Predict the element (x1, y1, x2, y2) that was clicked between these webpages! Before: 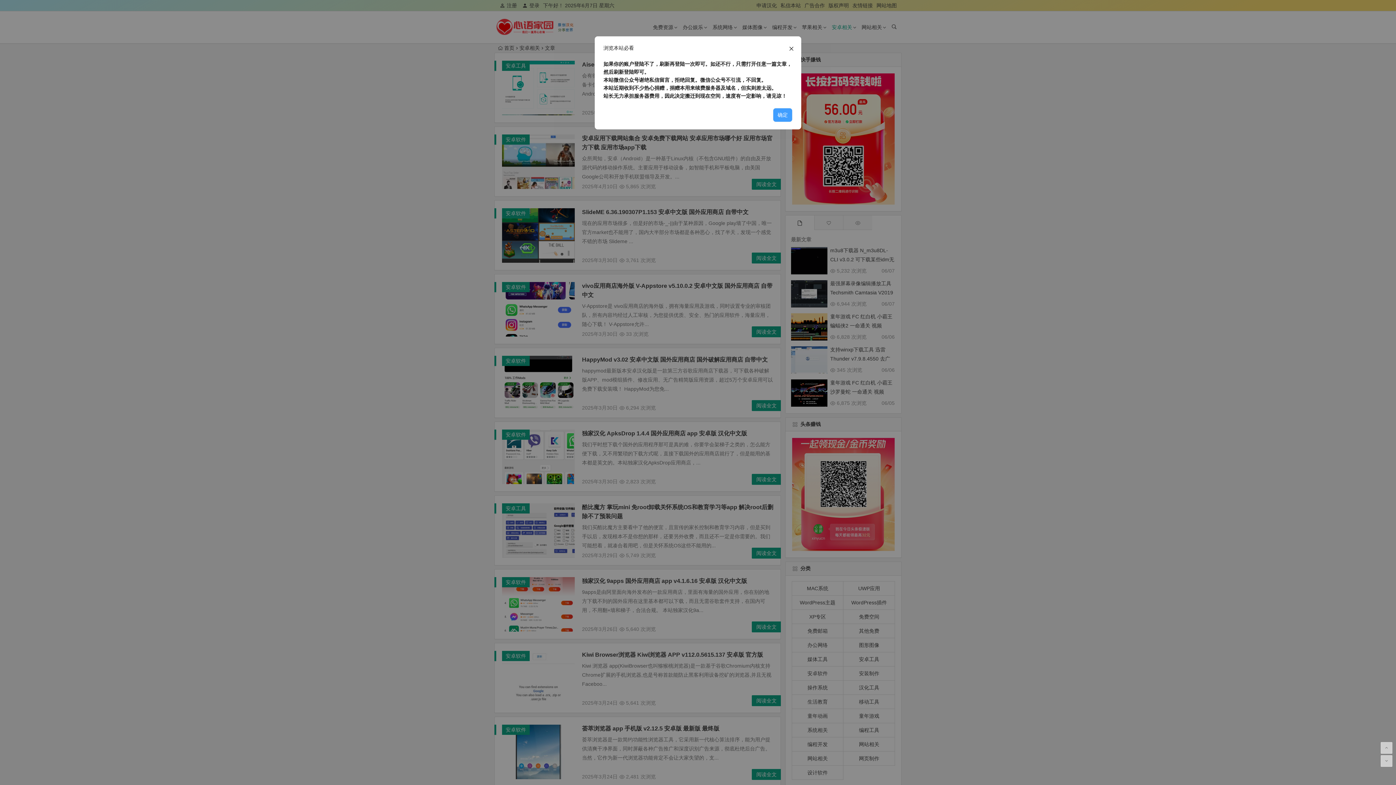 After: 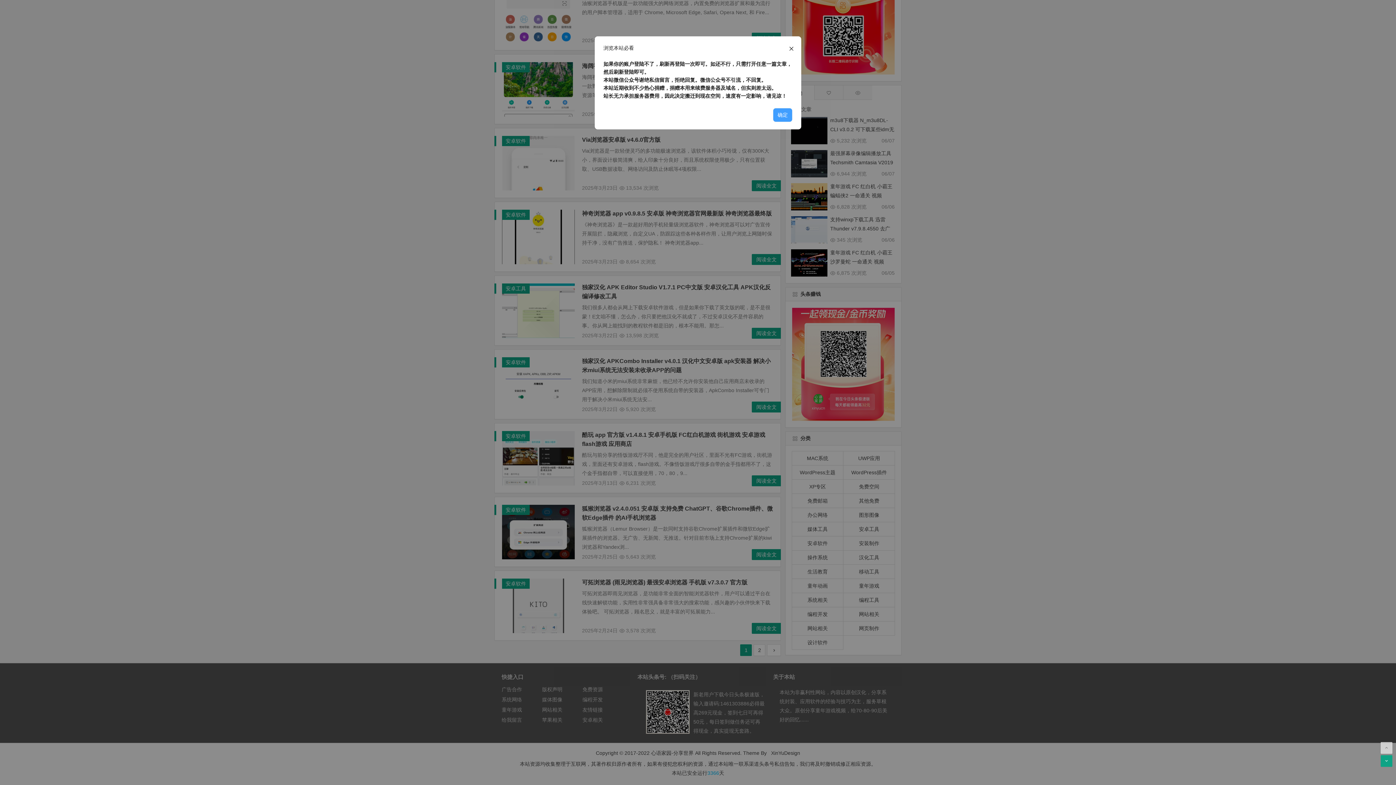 Action: bbox: (1381, 755, 1392, 767)